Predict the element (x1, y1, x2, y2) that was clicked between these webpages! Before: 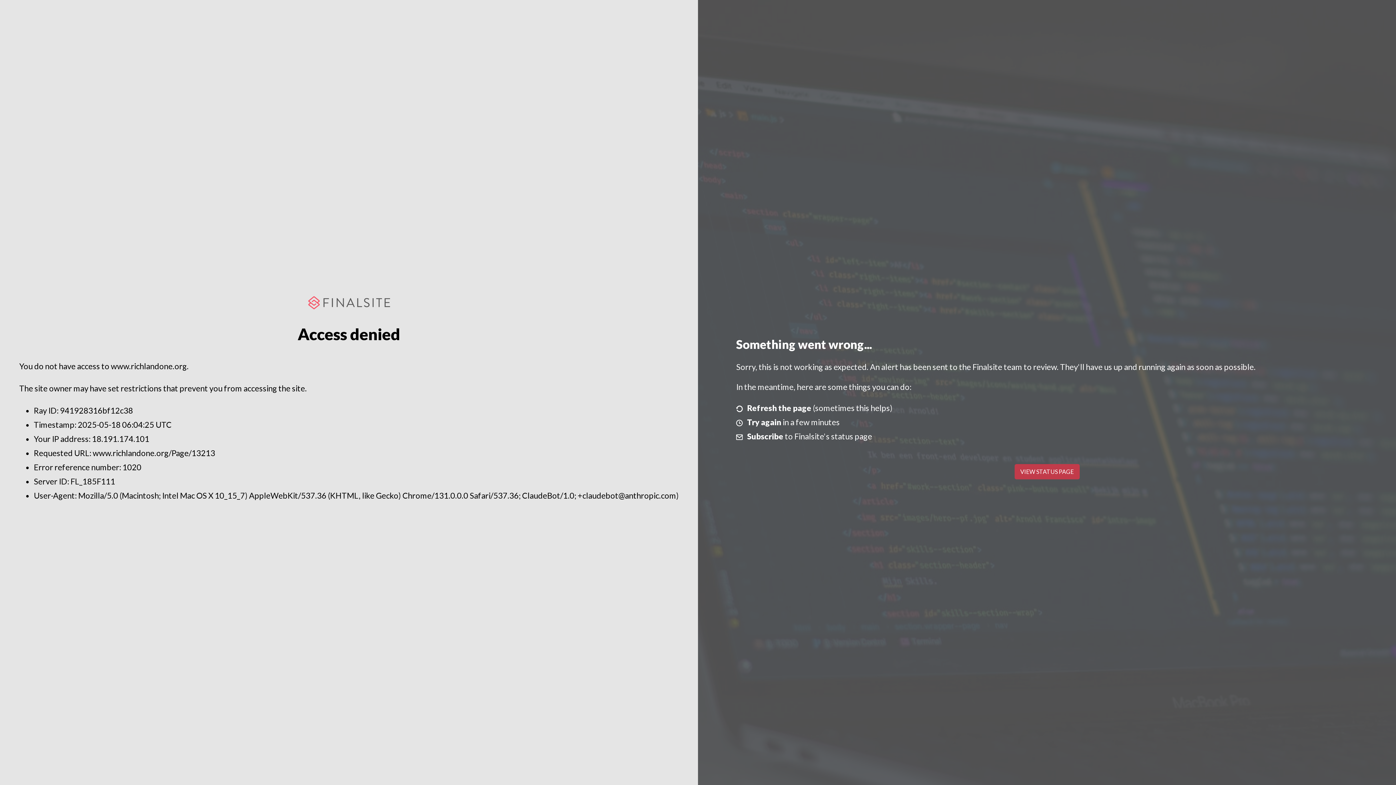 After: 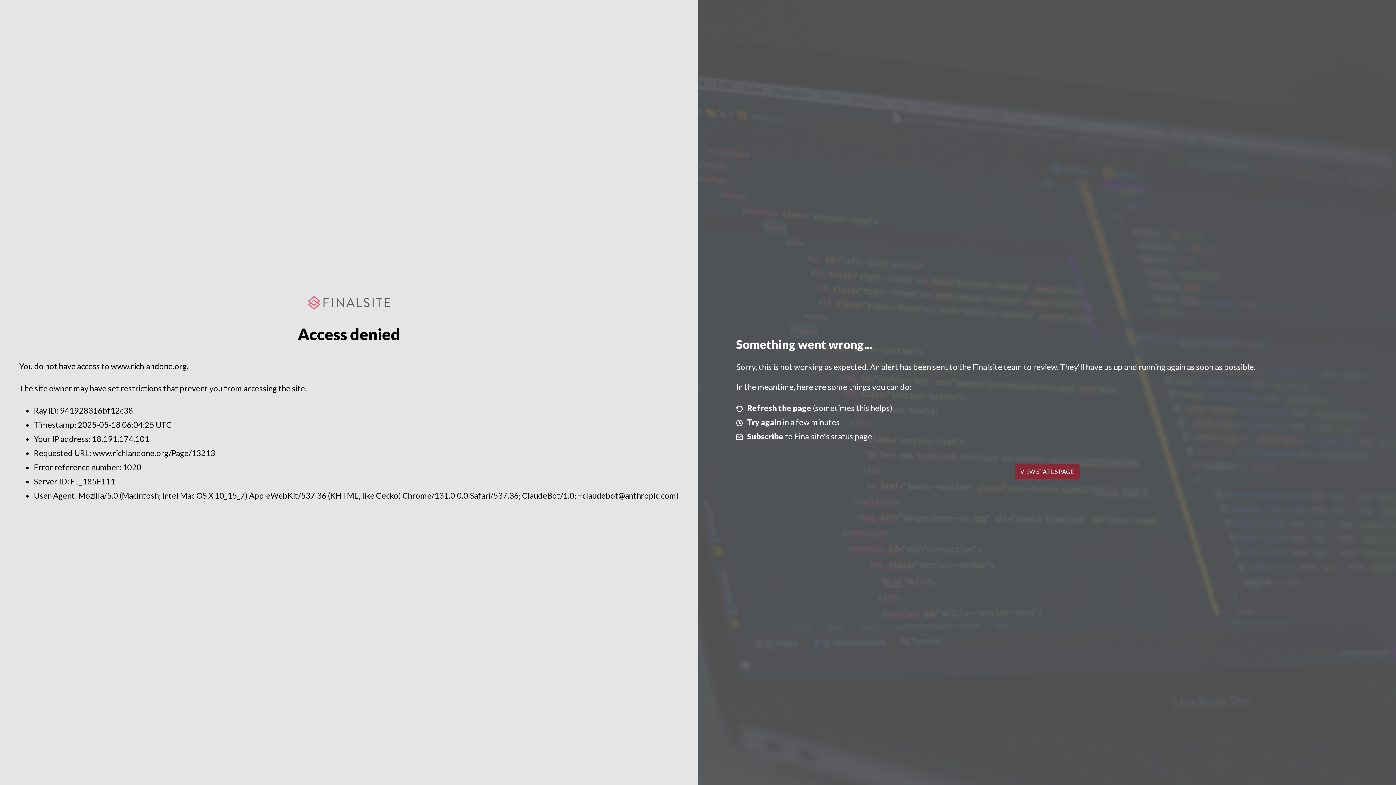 Action: label: VIEW STATUS PAGE bbox: (1014, 464, 1079, 479)